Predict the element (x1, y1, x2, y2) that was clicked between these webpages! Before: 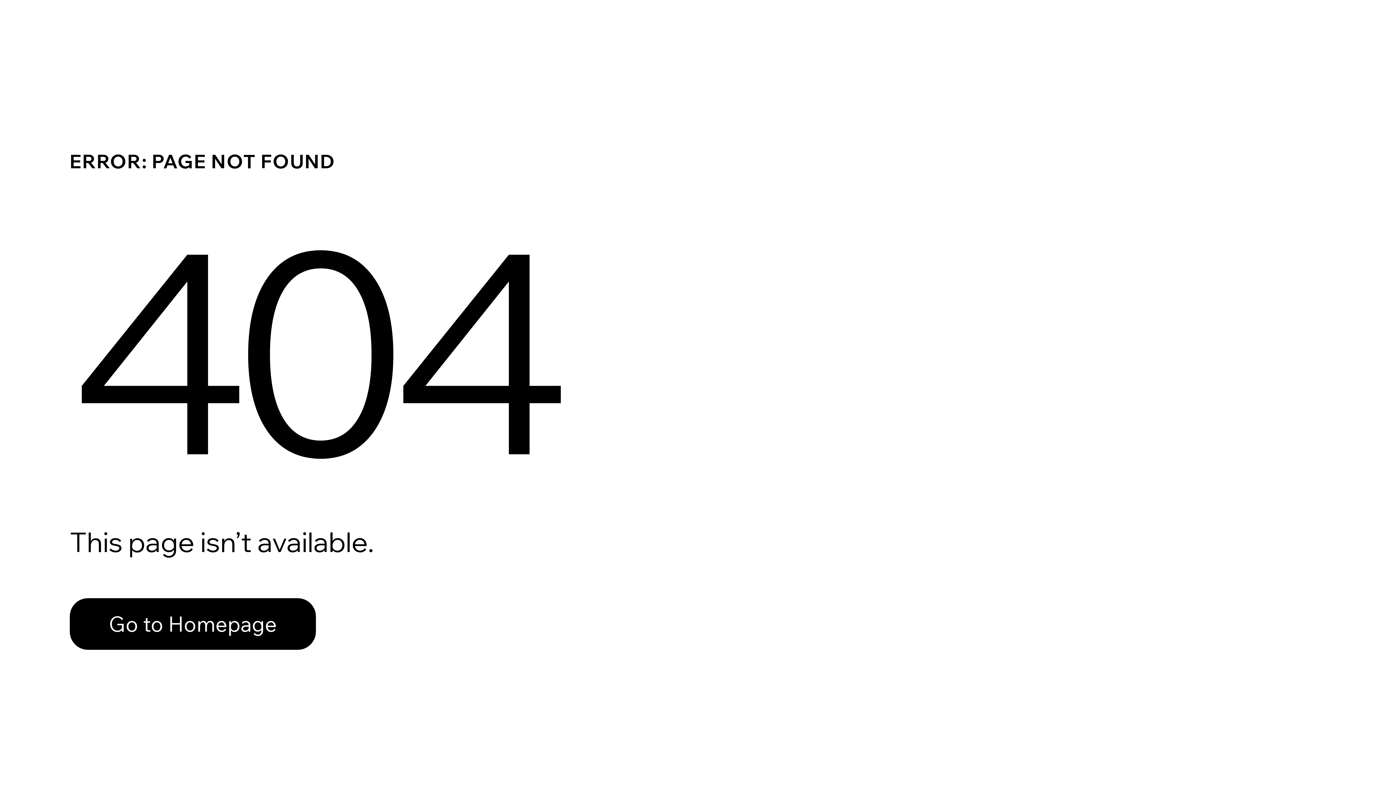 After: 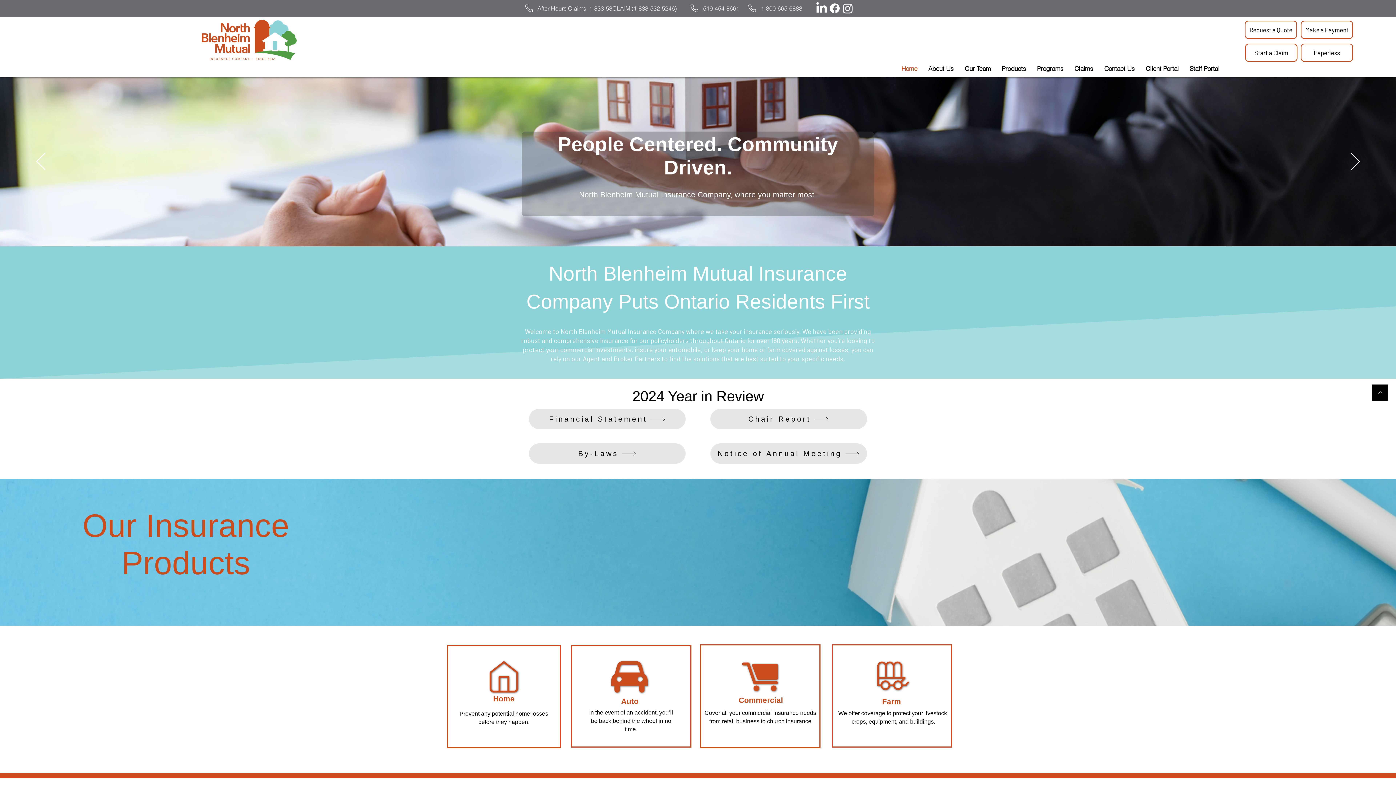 Action: bbox: (69, 582, 768, 659) label: Go to Homepage